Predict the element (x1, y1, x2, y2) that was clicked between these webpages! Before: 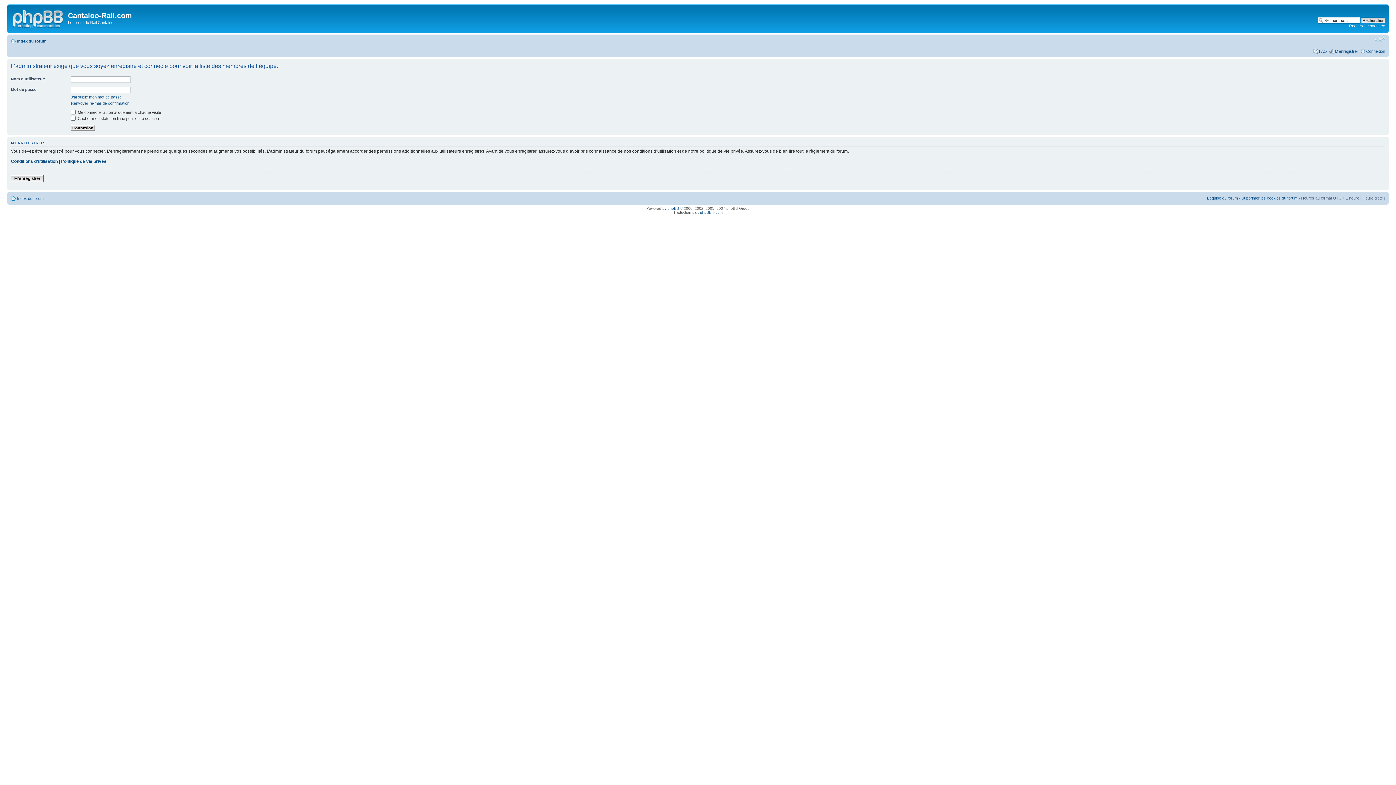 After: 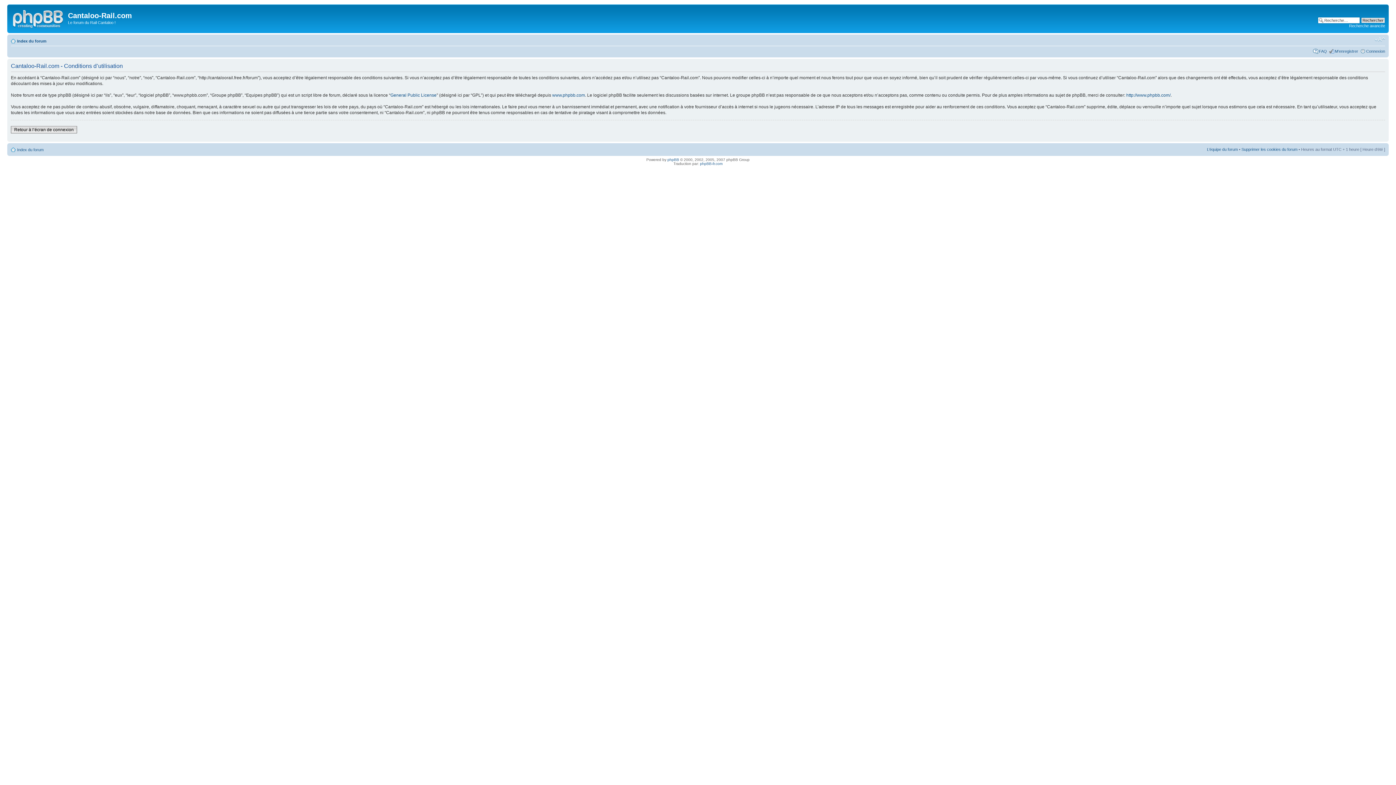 Action: bbox: (10, 158, 57, 164) label: Conditions d’utilisation